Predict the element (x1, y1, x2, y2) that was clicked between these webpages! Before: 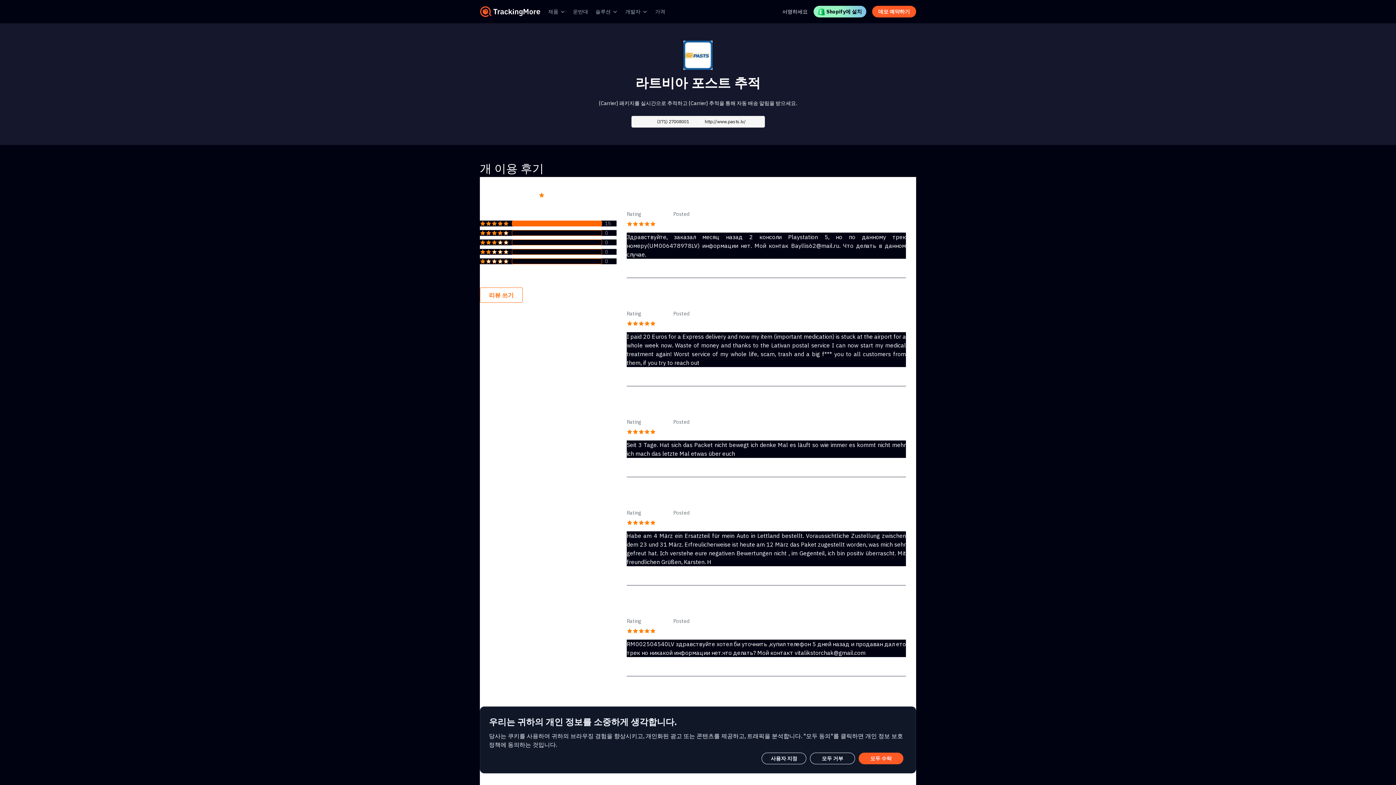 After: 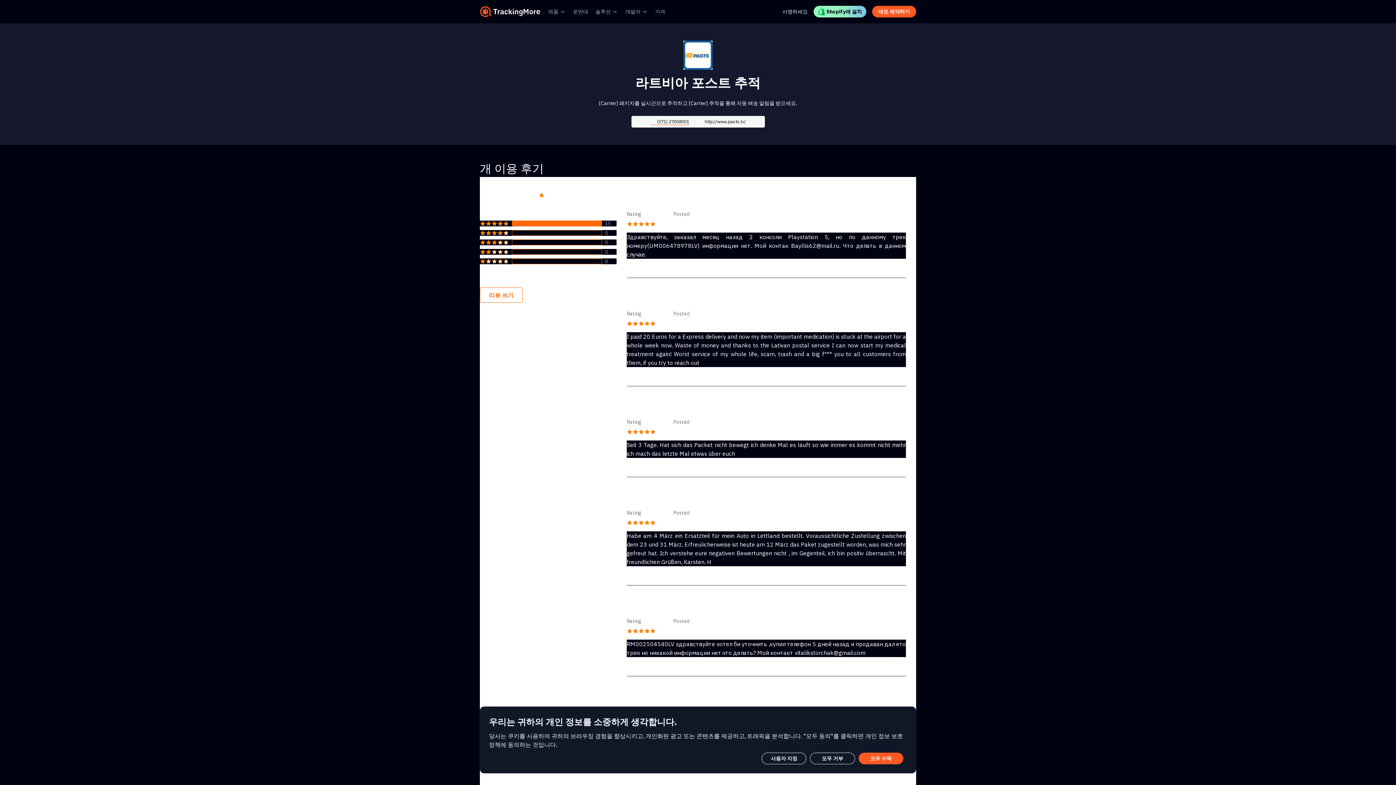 Action: bbox: (650, 118, 689, 124) label:  (371) 27008001